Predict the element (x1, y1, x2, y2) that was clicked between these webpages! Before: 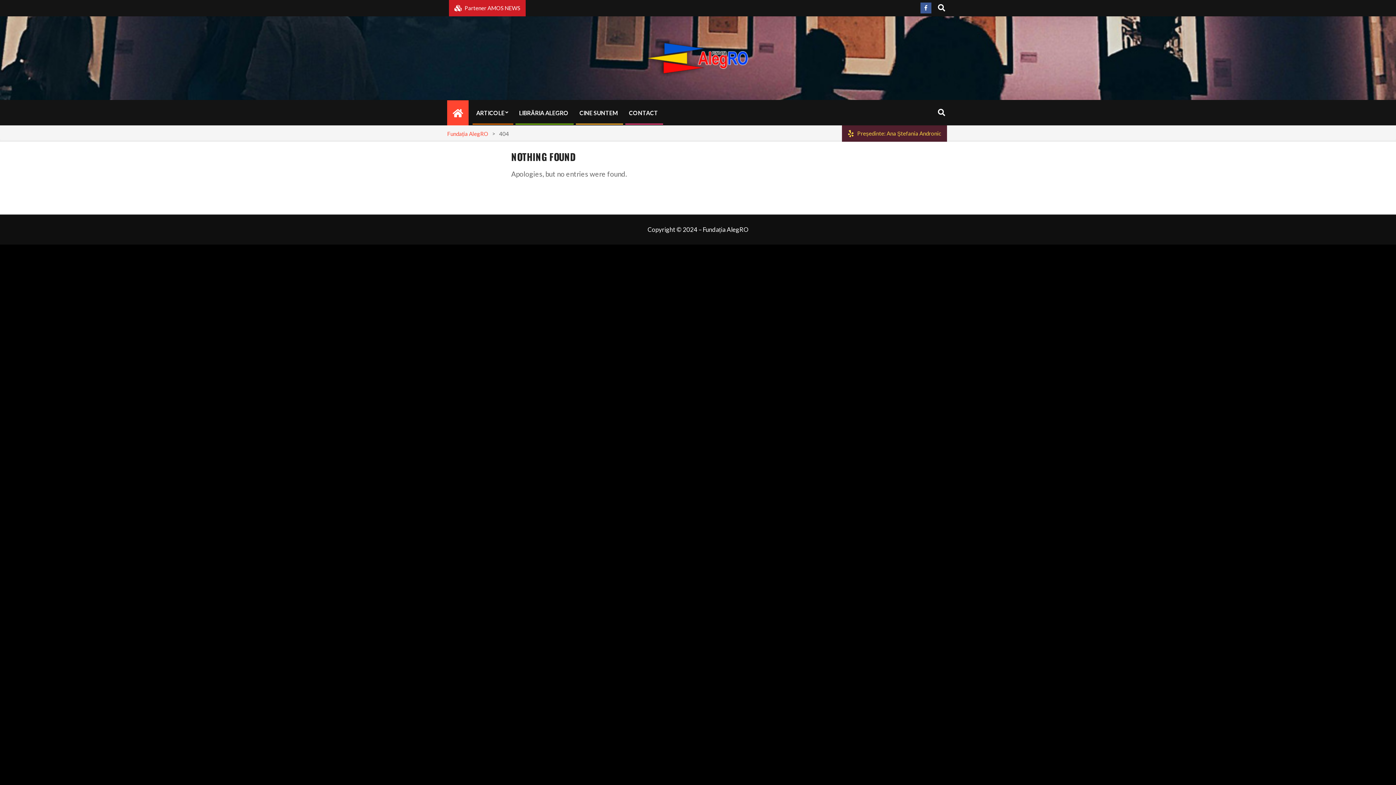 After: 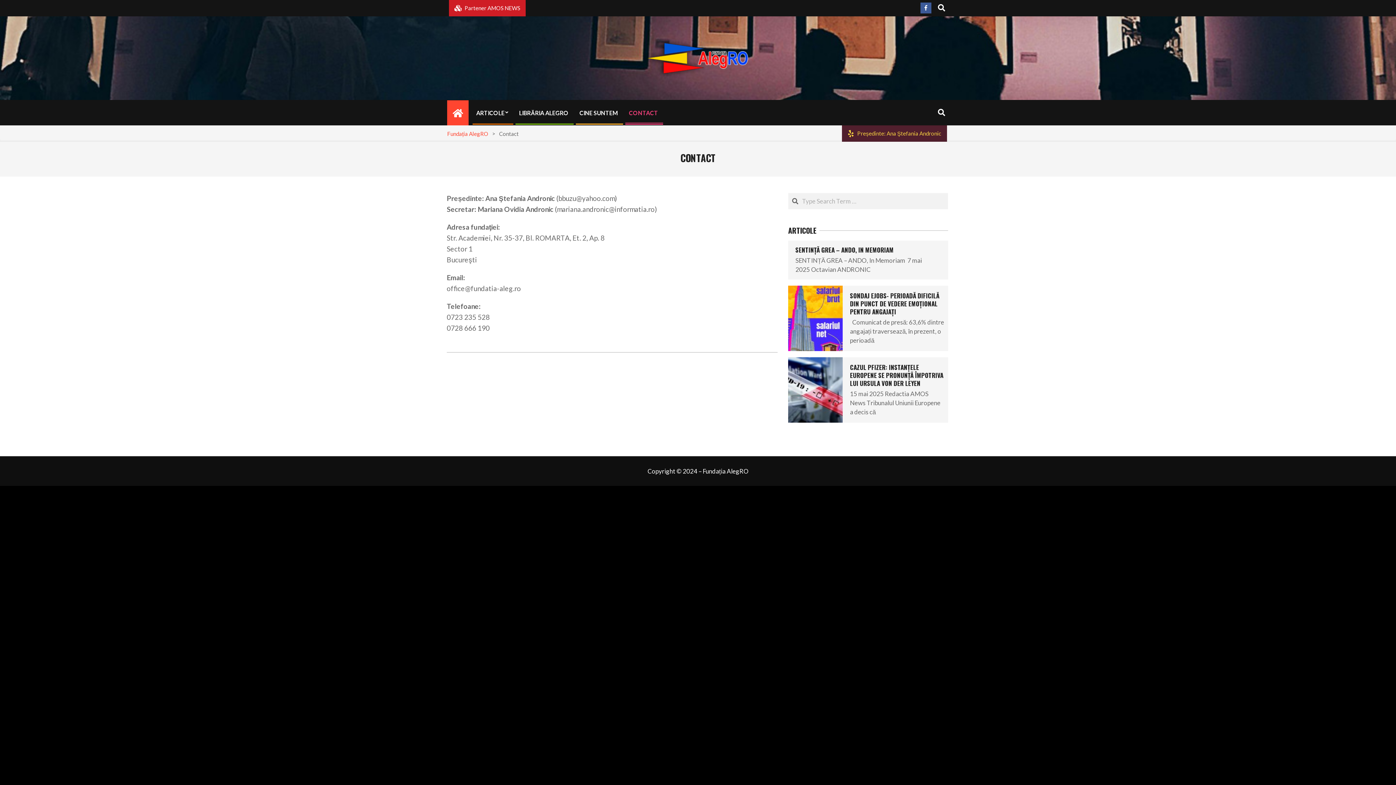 Action: bbox: (623, 102, 663, 123) label: CONTACT